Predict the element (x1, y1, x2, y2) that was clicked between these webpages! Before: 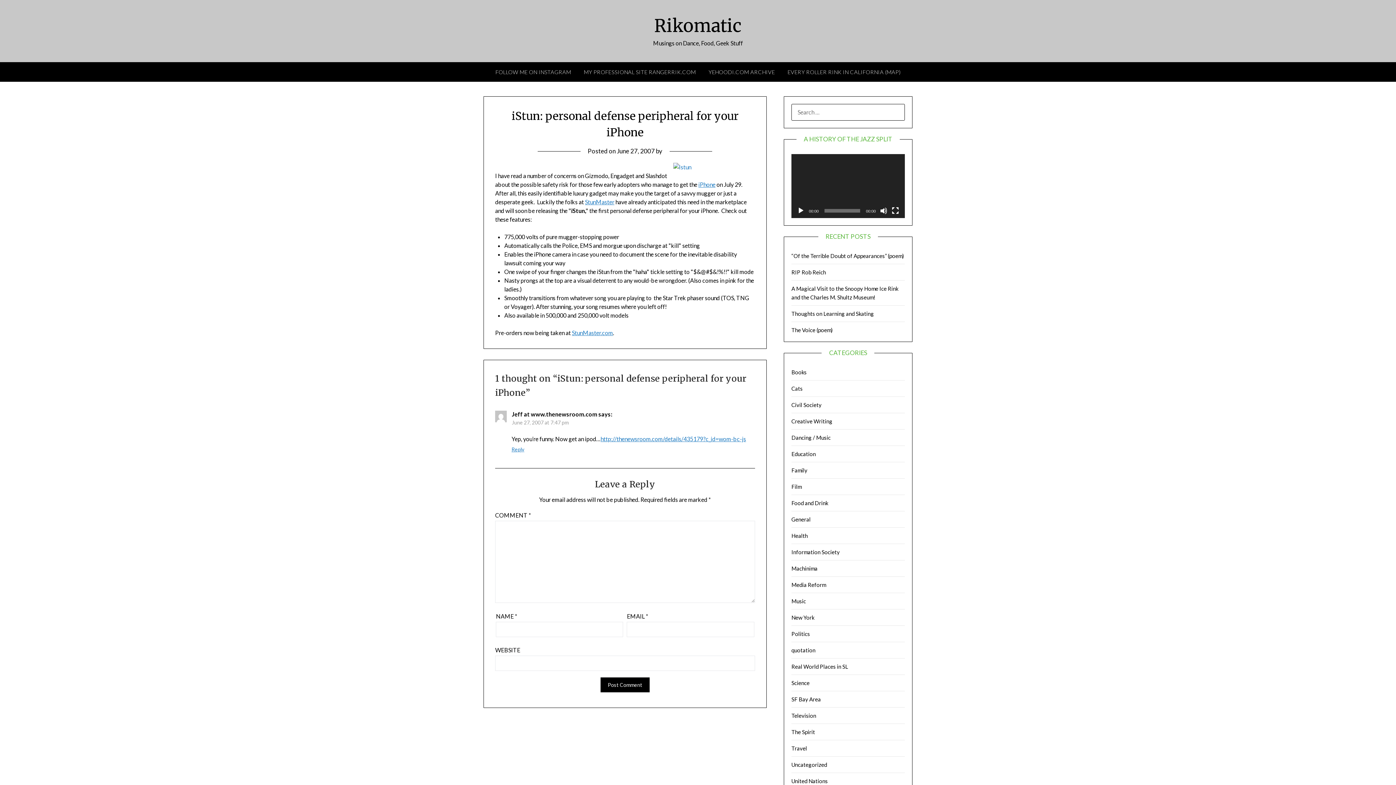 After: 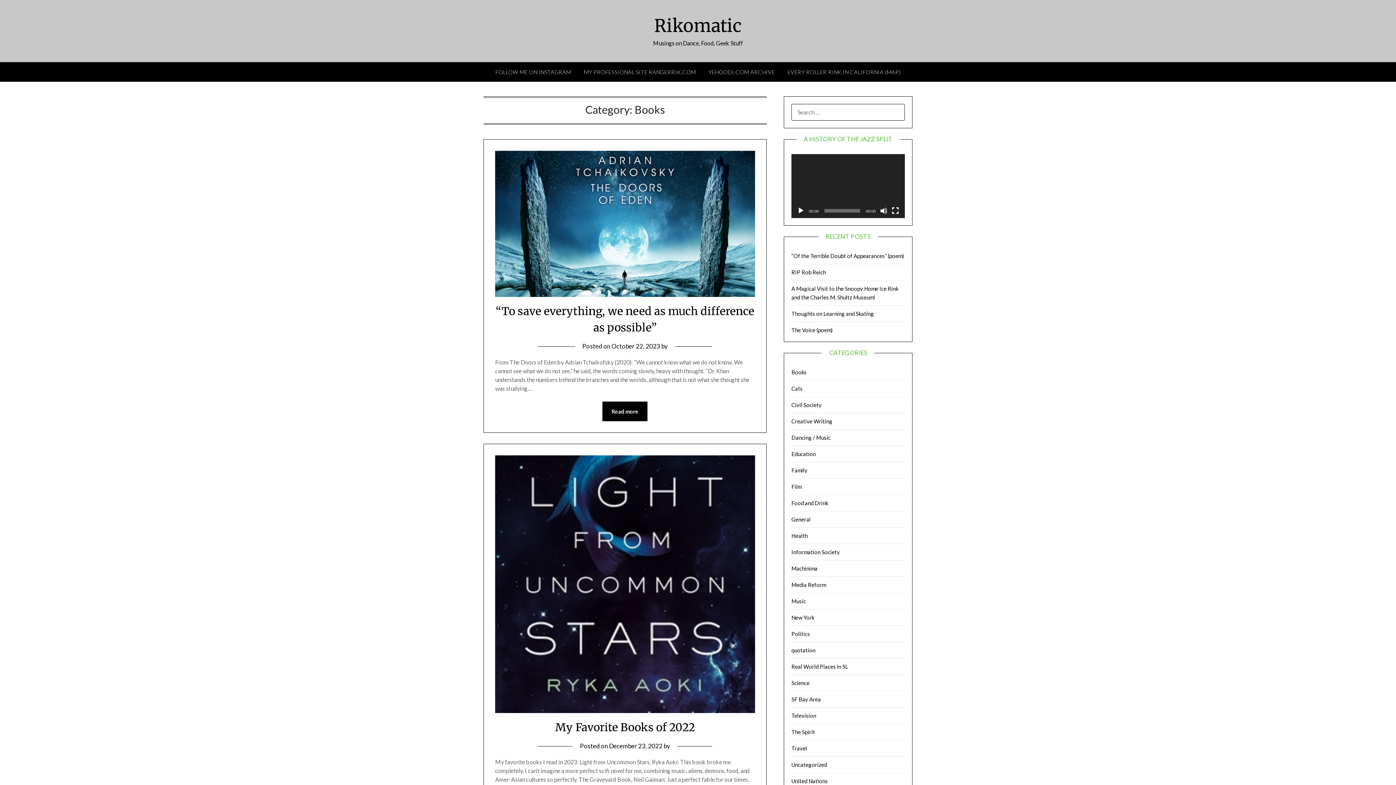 Action: label: Books bbox: (791, 368, 806, 375)